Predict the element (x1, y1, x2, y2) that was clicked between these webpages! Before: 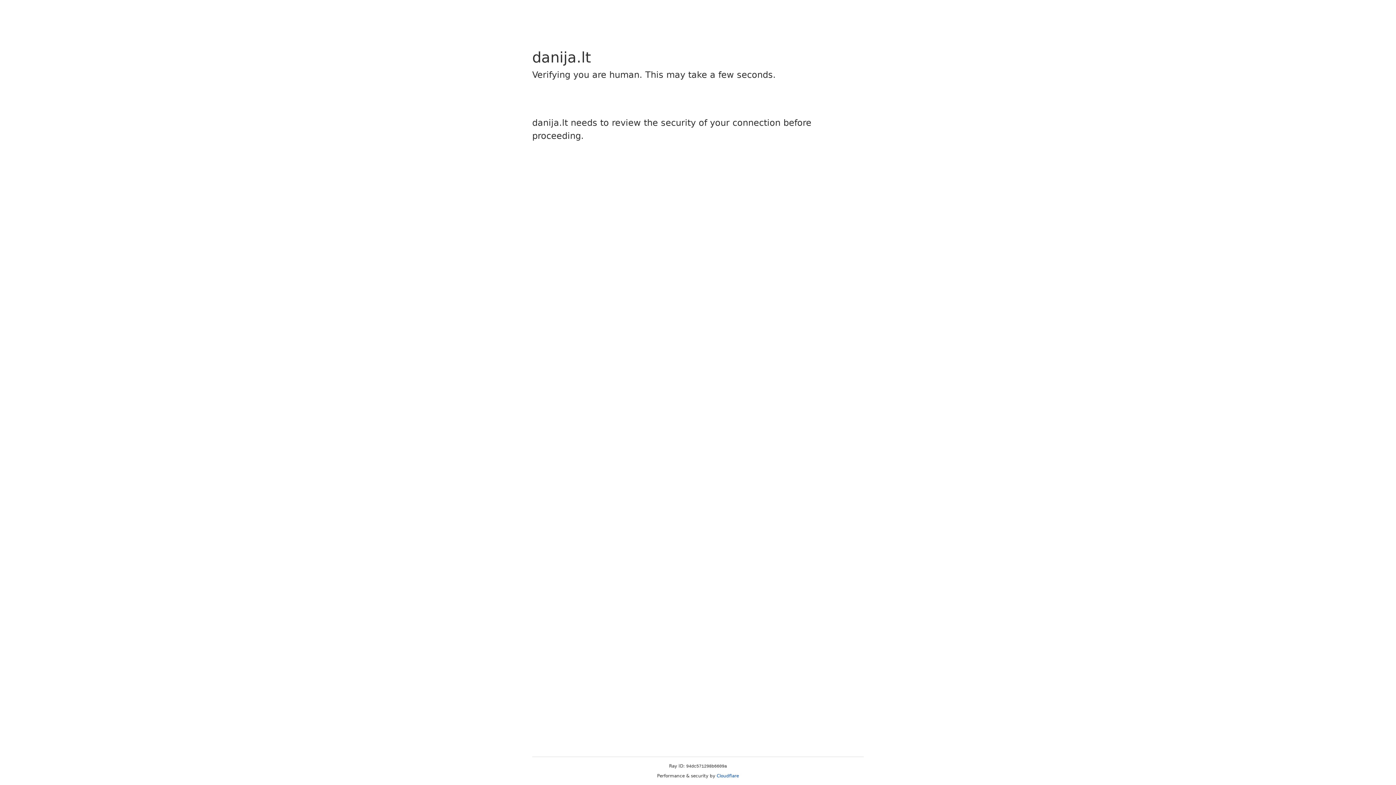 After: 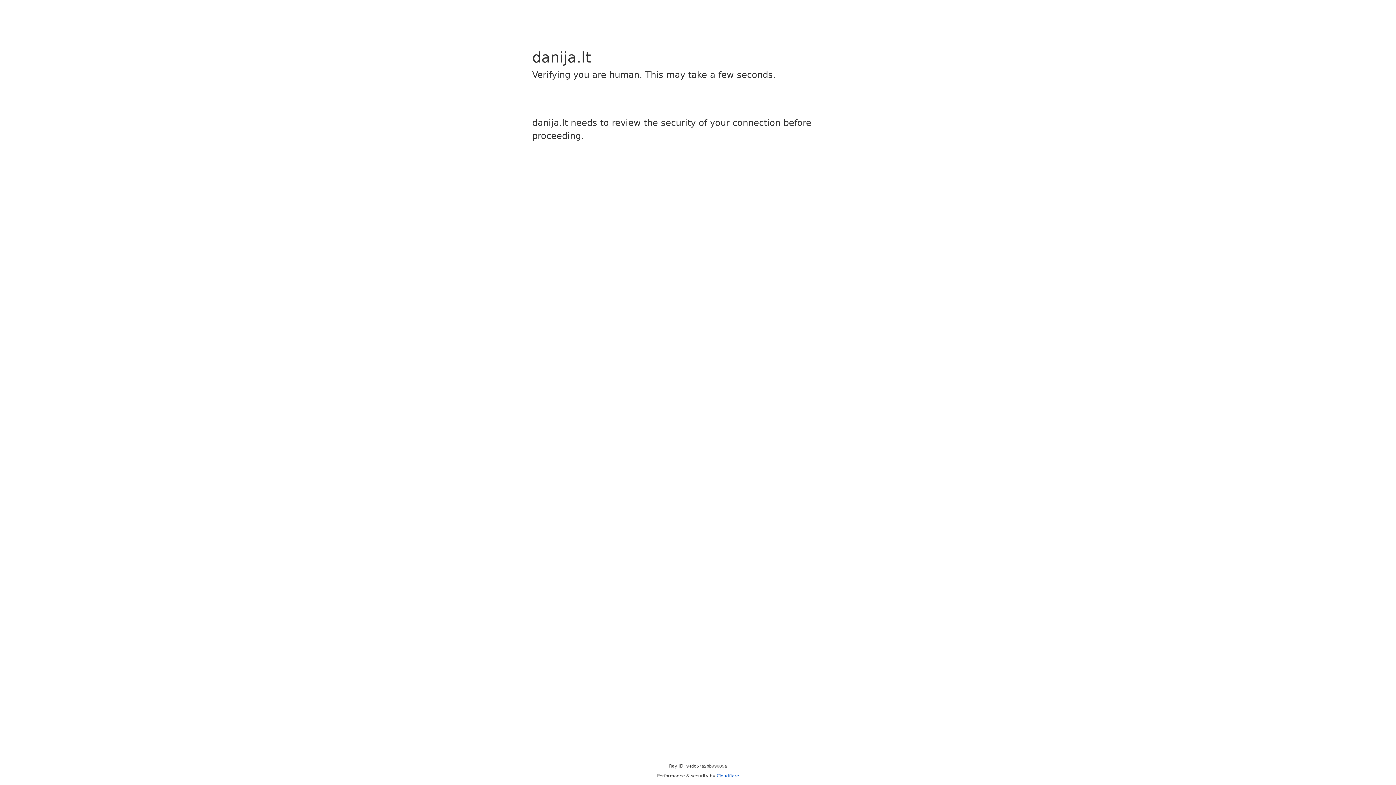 Action: label: Cloudflare bbox: (716, 773, 739, 778)